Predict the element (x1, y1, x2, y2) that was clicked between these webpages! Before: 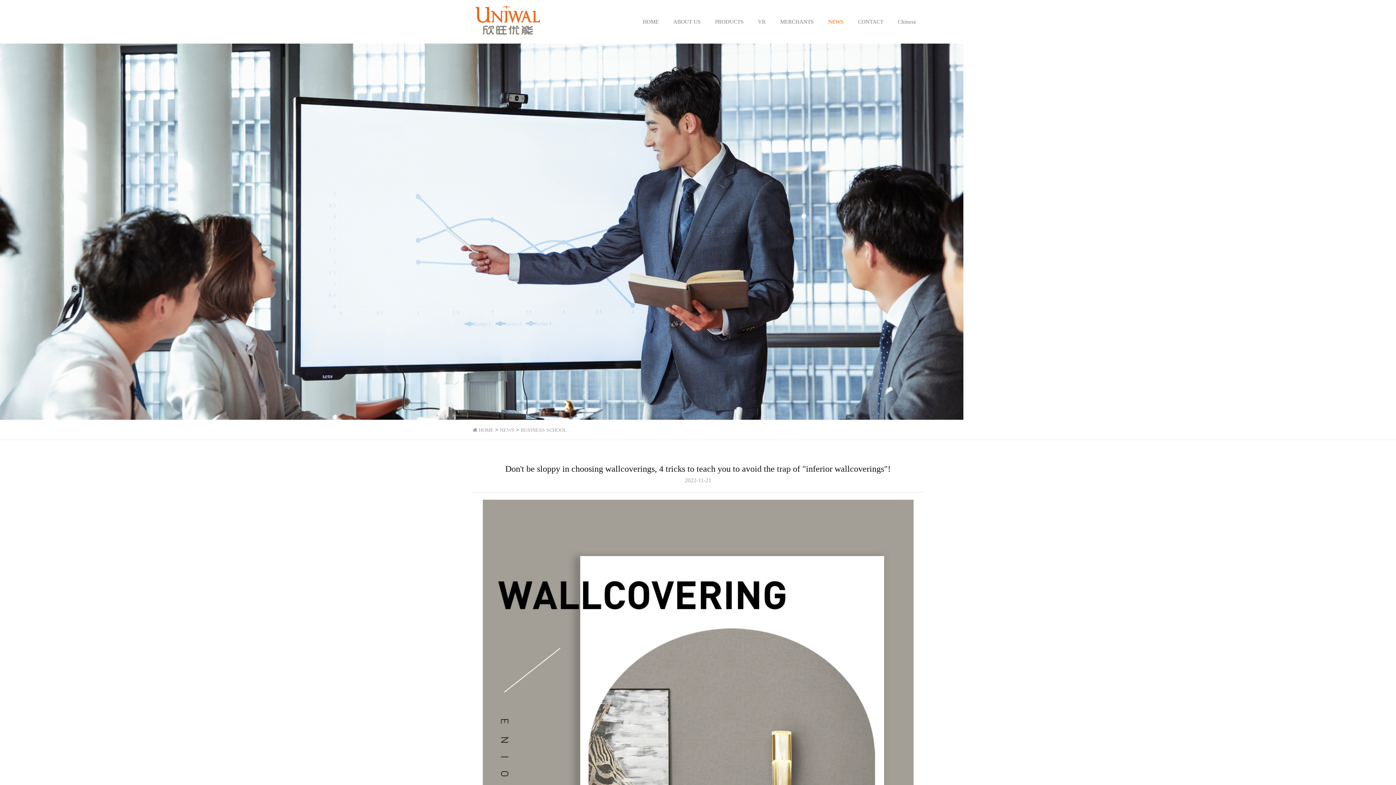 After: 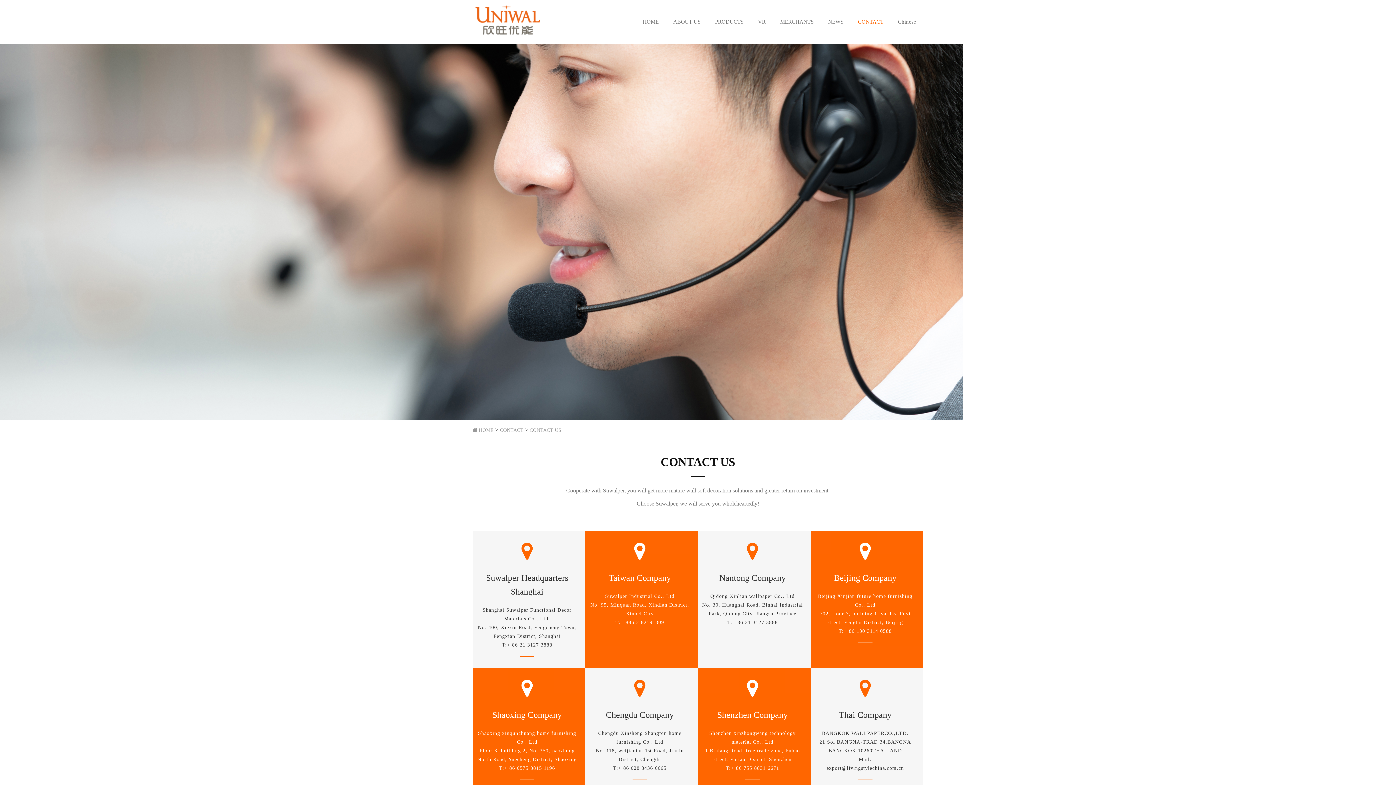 Action: bbox: (850, 9, 890, 34) label: CONTACT